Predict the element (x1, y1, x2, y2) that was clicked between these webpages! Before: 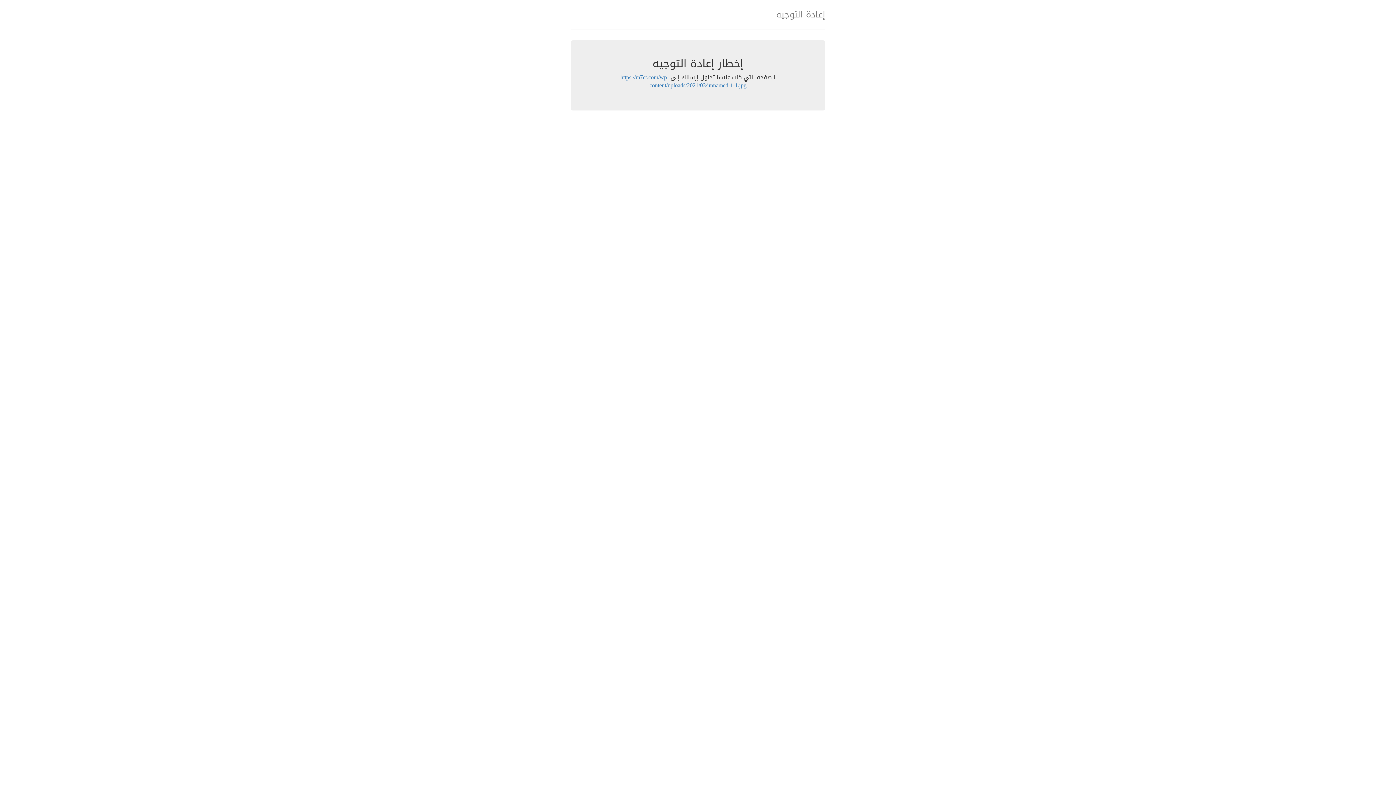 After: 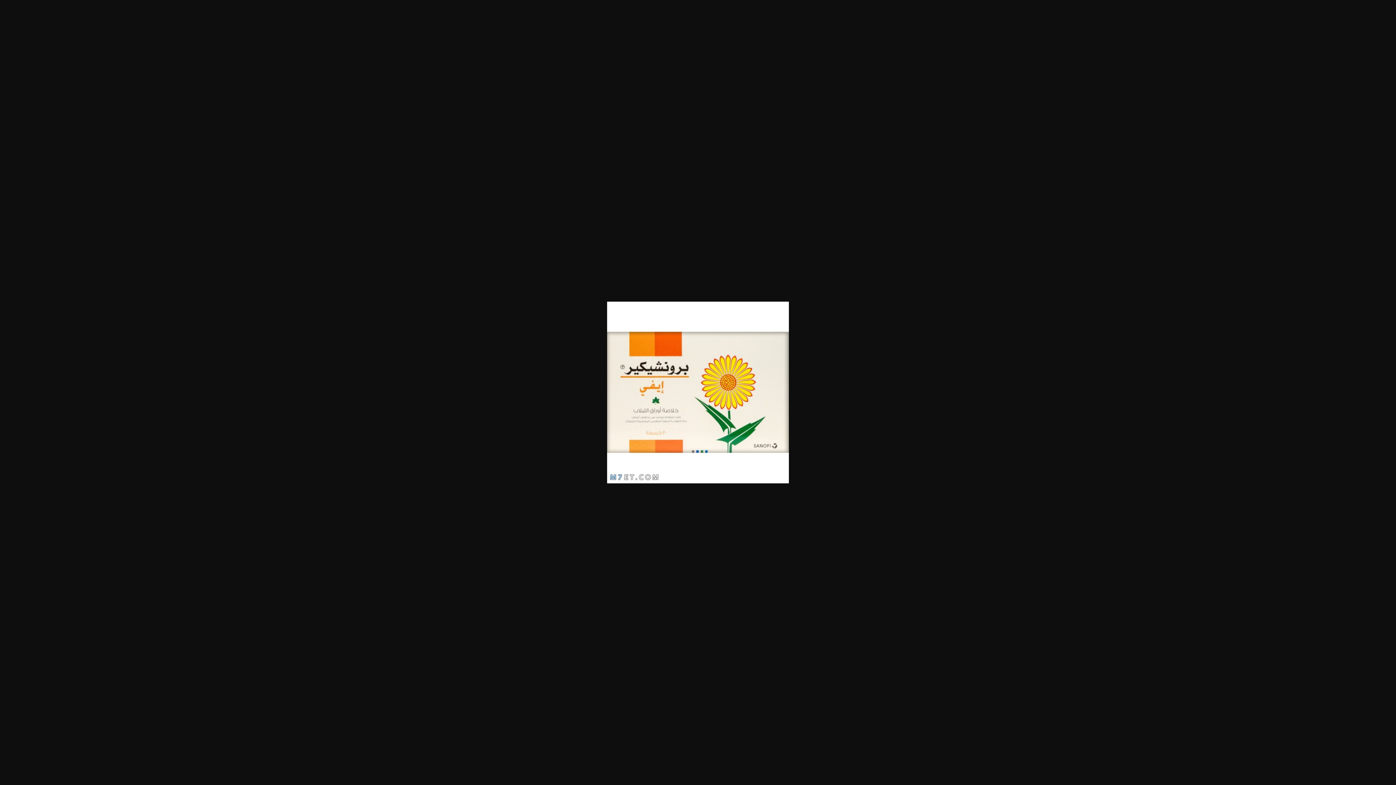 Action: bbox: (620, 71, 746, 90) label: https://m7et.com/wp-content/uploads/2021/03/unnamed-1-1.jpg